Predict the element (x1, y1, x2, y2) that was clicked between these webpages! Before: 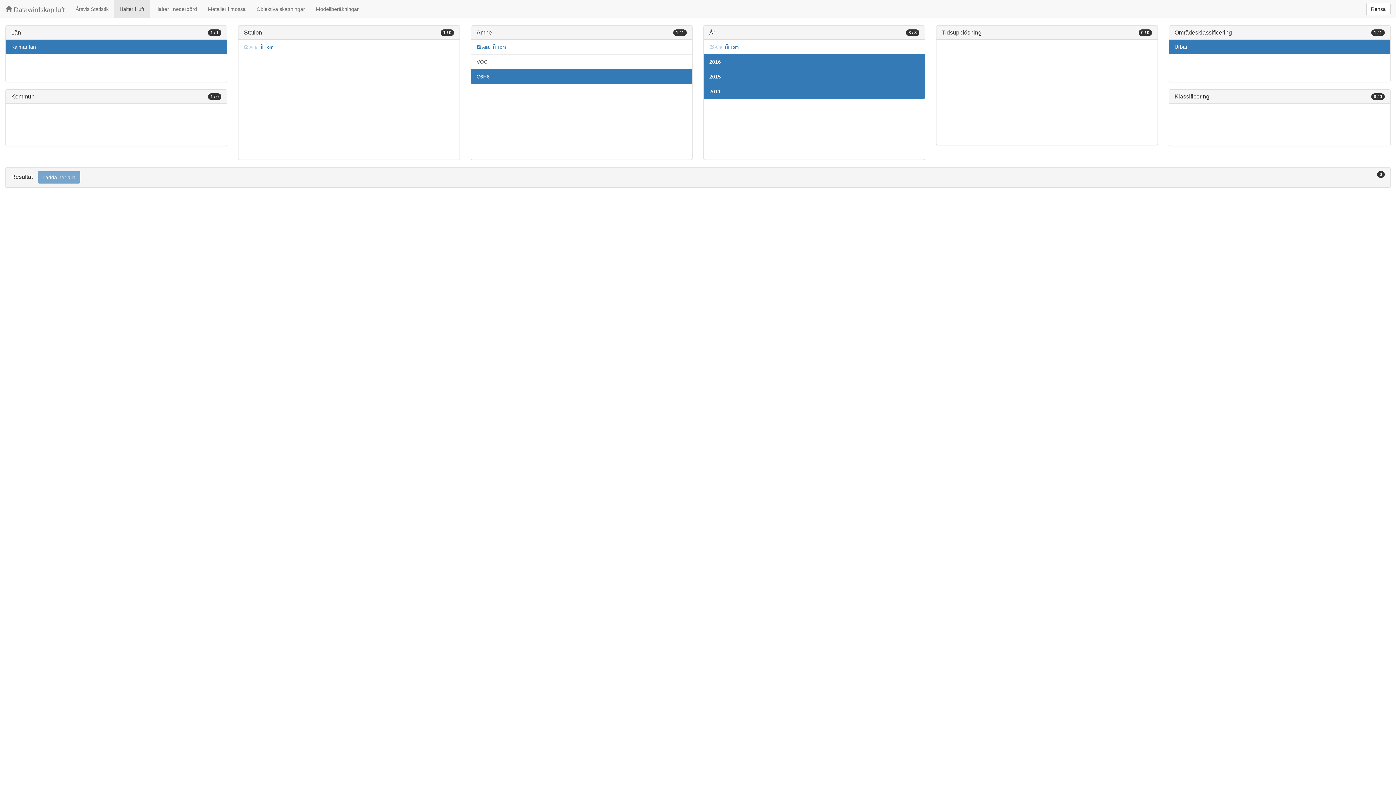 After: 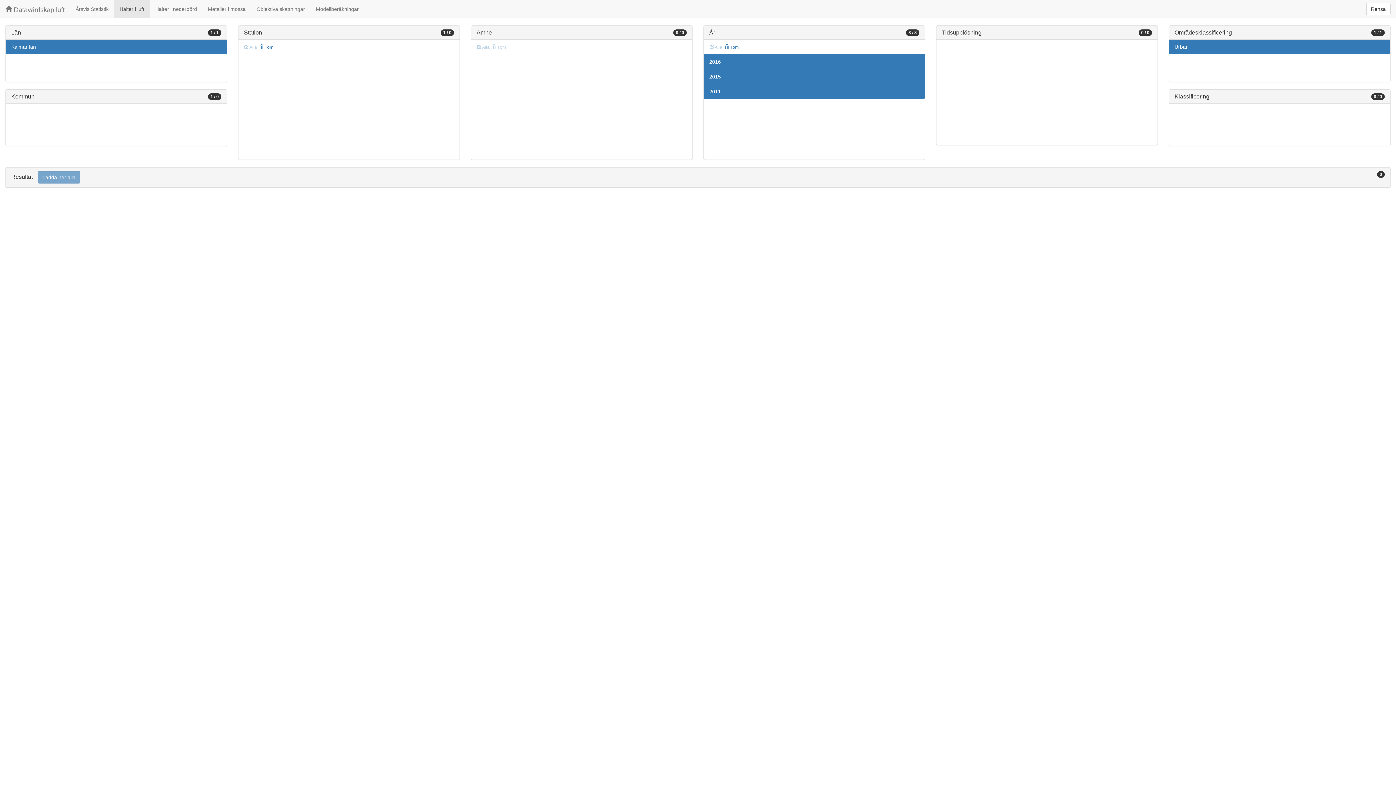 Action: label:  Töm bbox: (491, 43, 506, 51)